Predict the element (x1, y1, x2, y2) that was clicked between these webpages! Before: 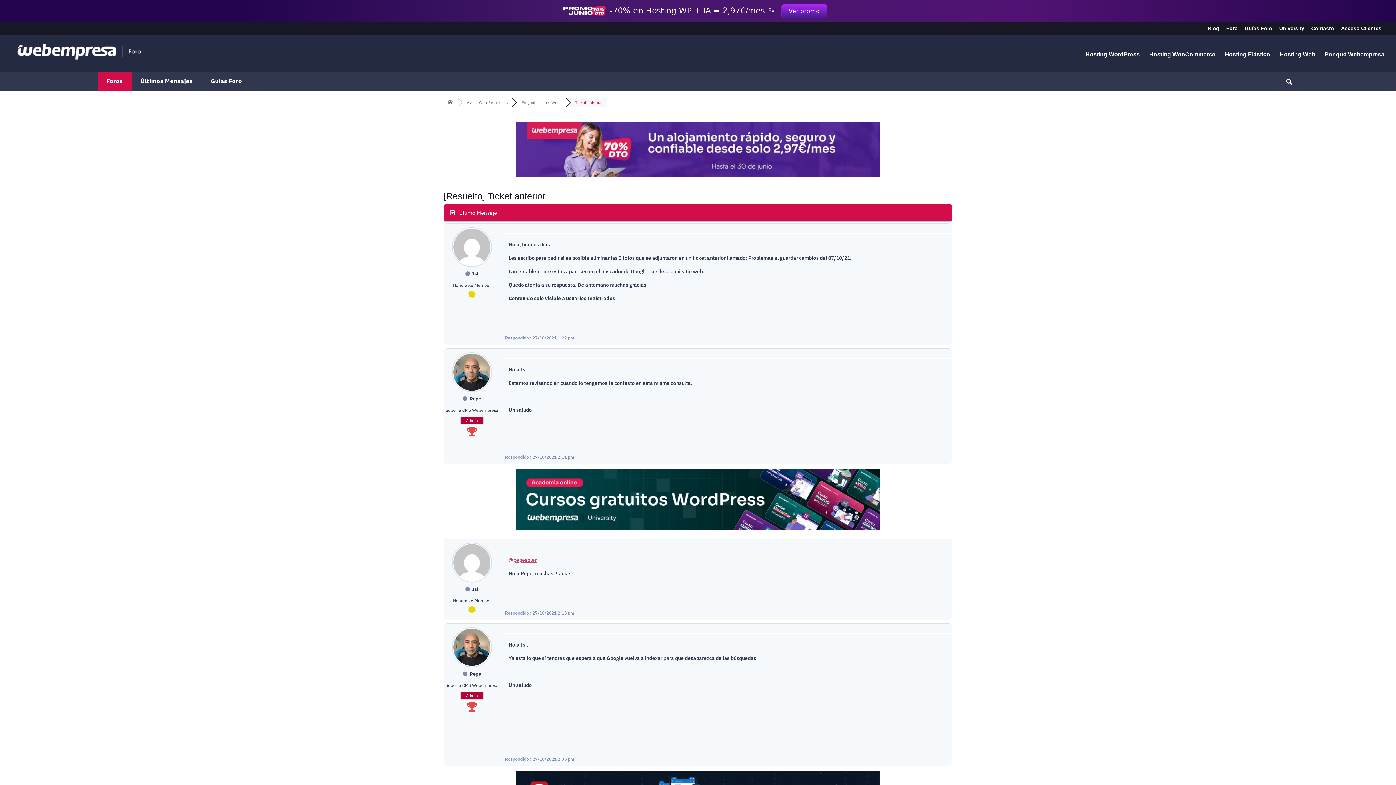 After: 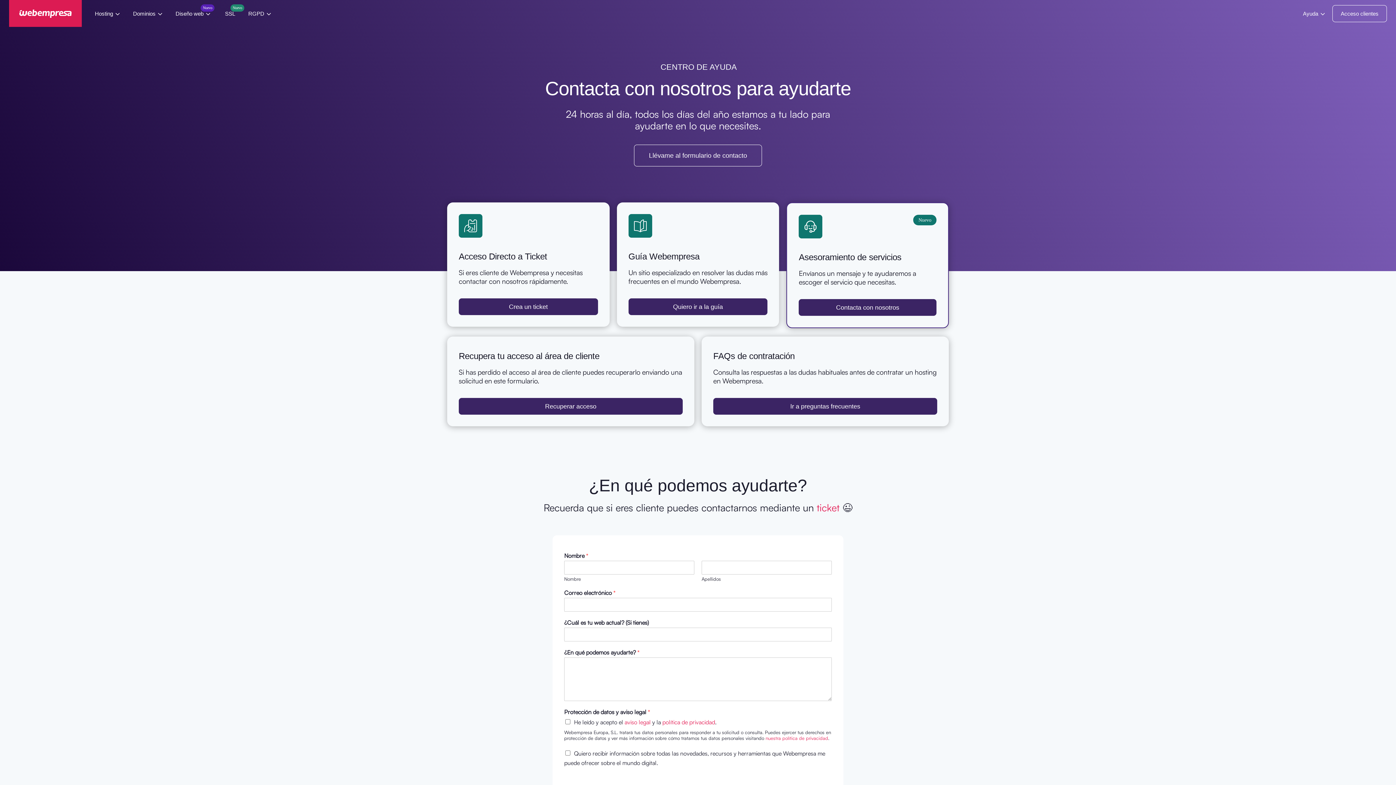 Action: bbox: (1311, 25, 1334, 34) label: Contacto